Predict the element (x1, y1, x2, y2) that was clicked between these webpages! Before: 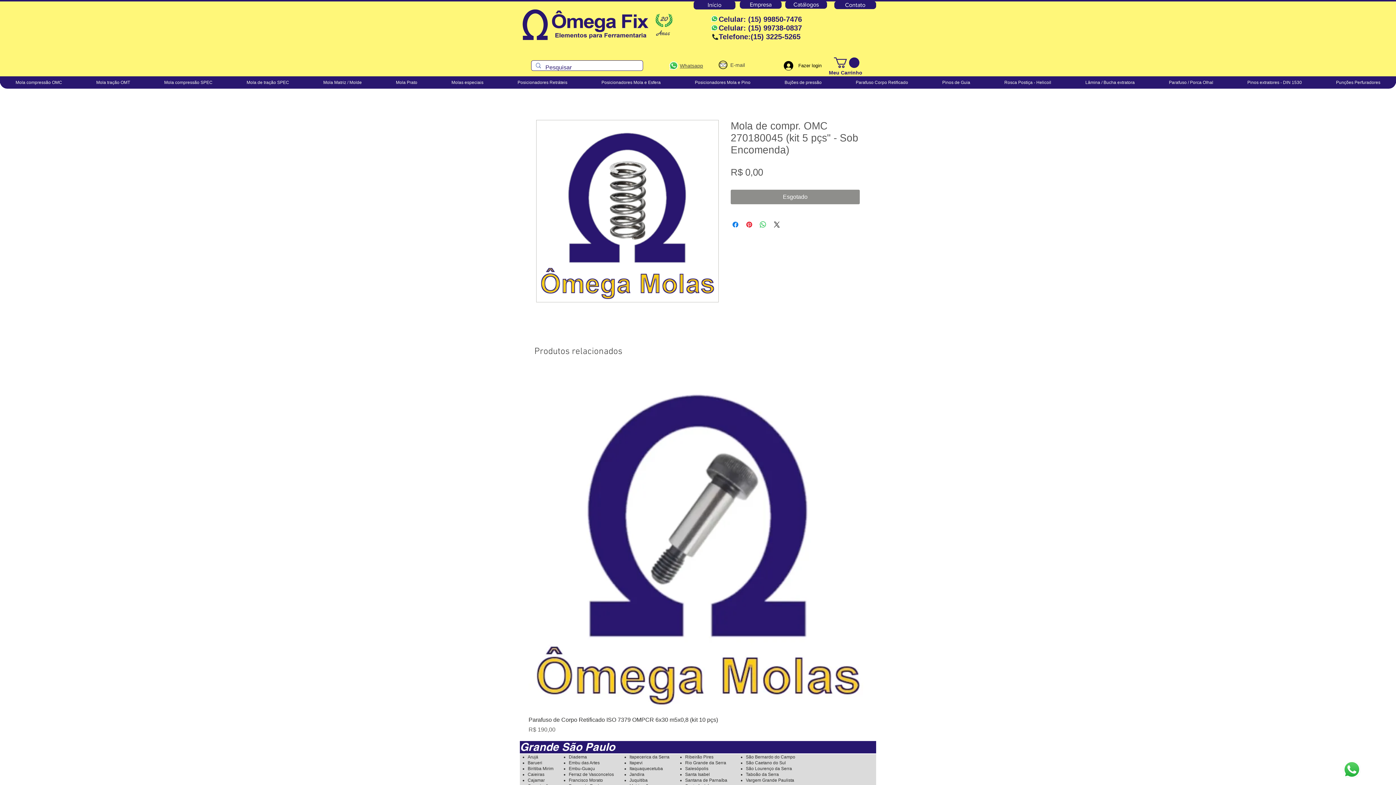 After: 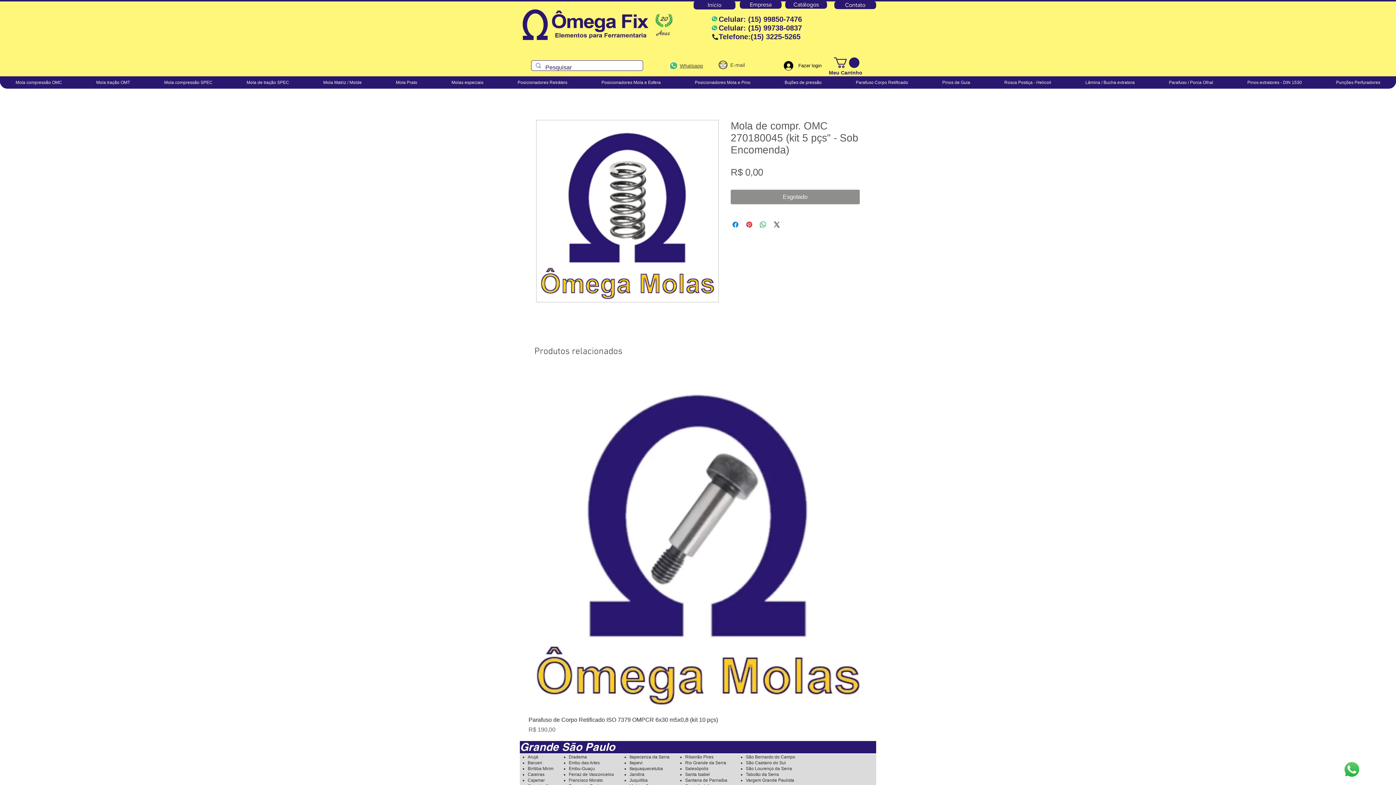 Action: bbox: (711, 24, 718, 30)